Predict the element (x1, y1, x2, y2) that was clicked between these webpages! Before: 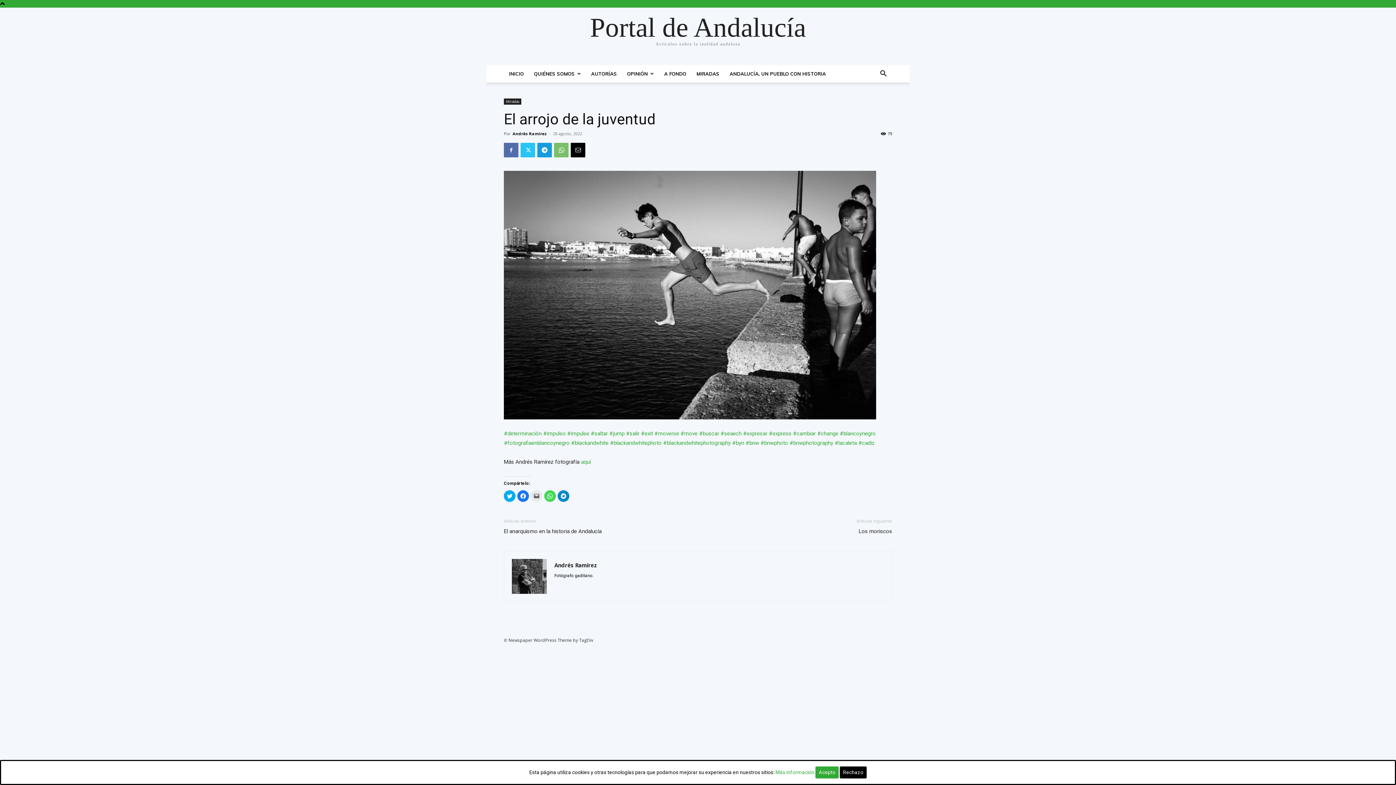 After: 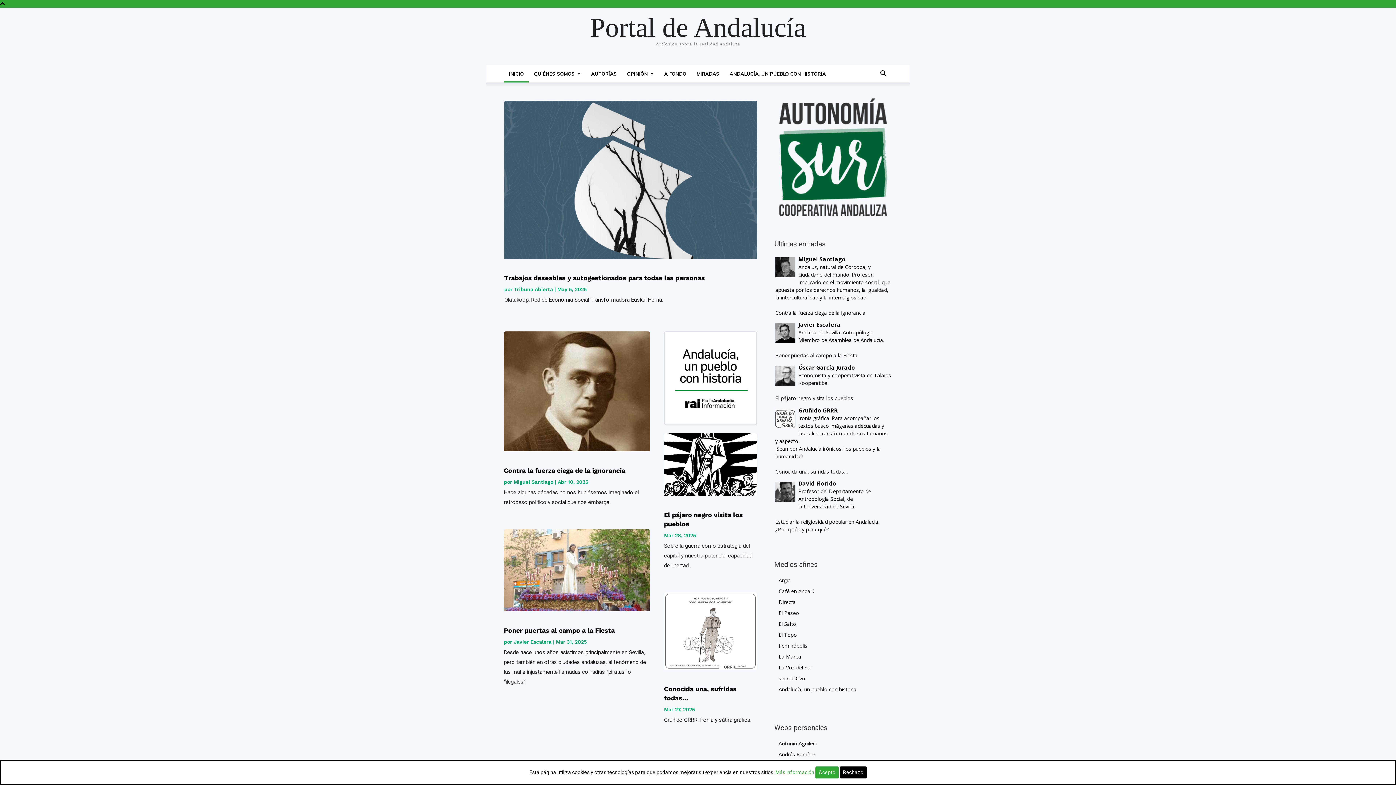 Action: bbox: (590, 13, 806, 41) label: Portal de Andalucía